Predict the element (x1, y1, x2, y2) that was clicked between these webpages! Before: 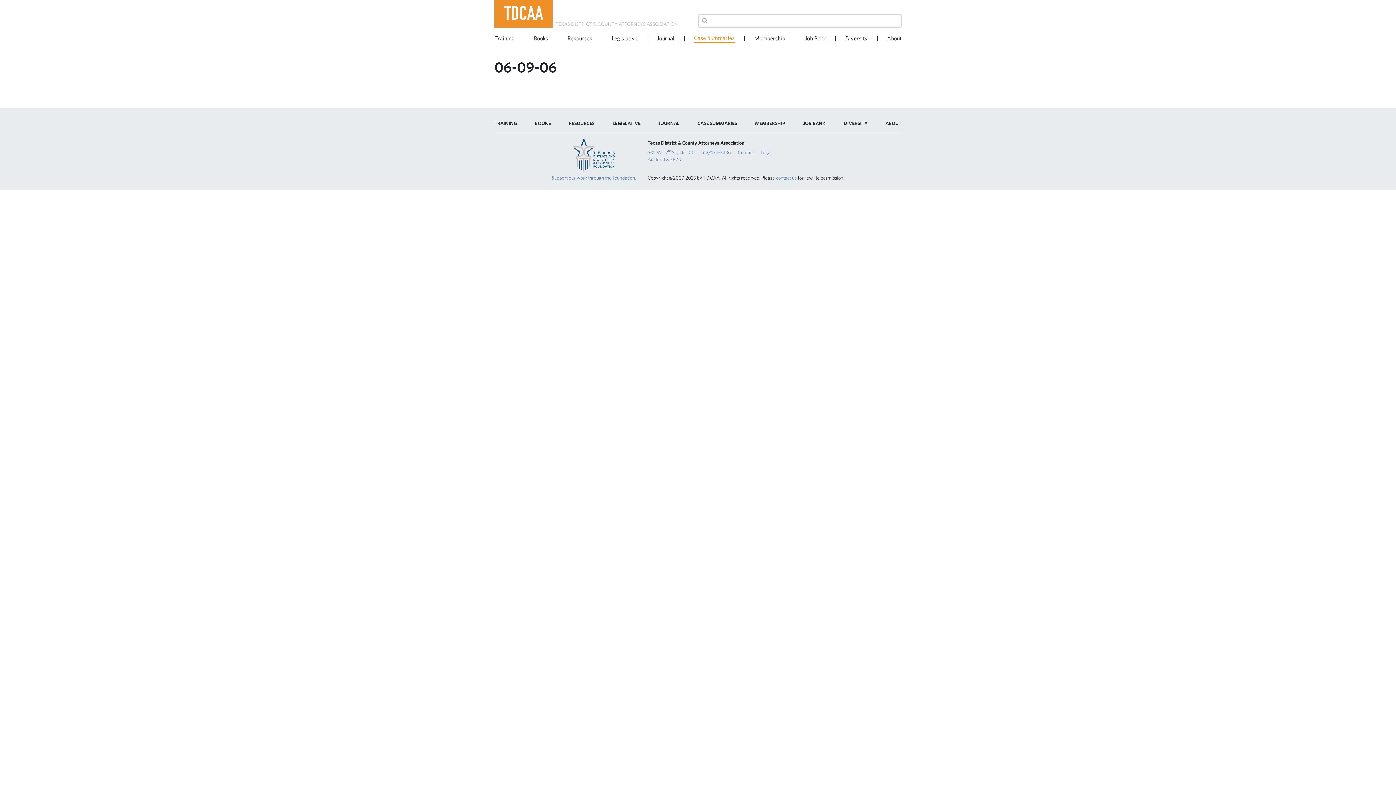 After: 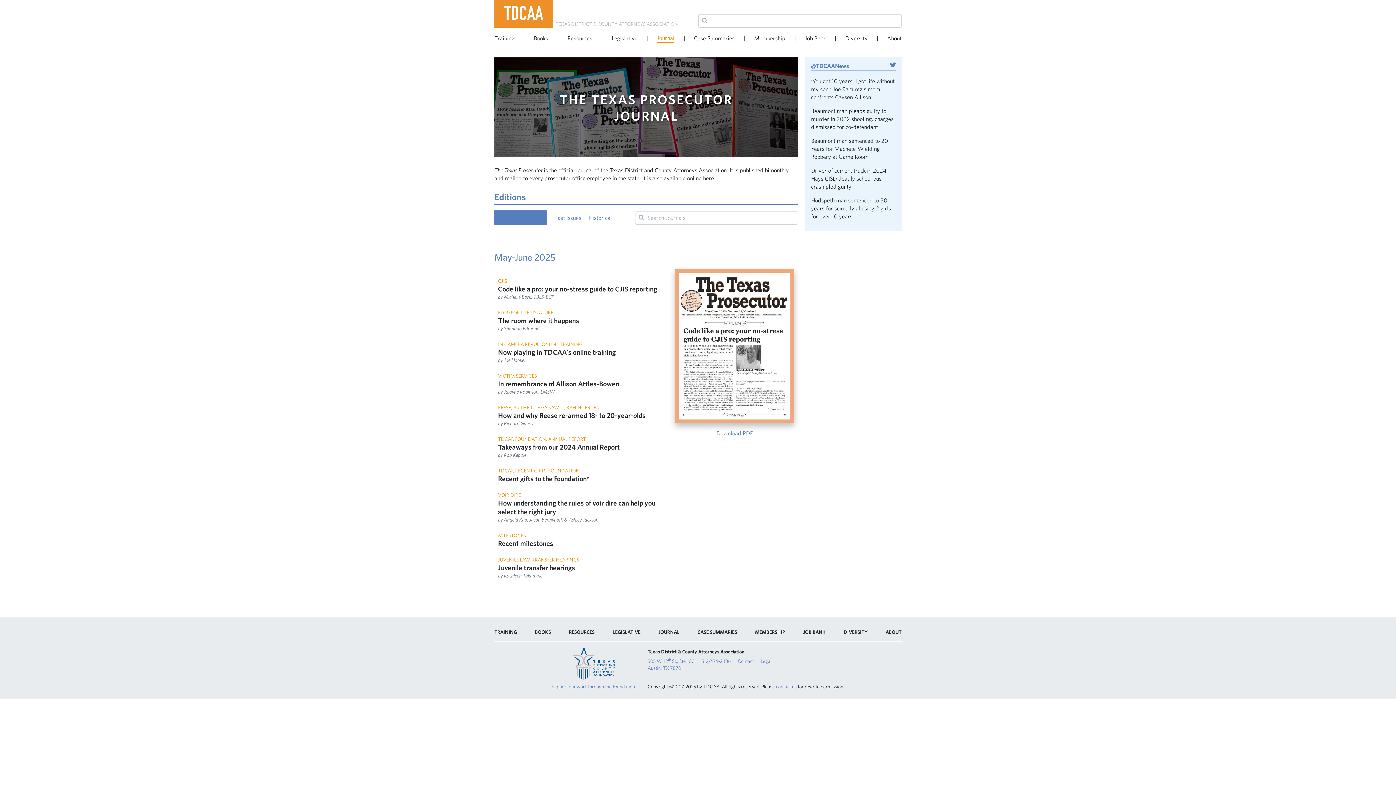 Action: bbox: (658, 120, 679, 126) label: JOURNAL